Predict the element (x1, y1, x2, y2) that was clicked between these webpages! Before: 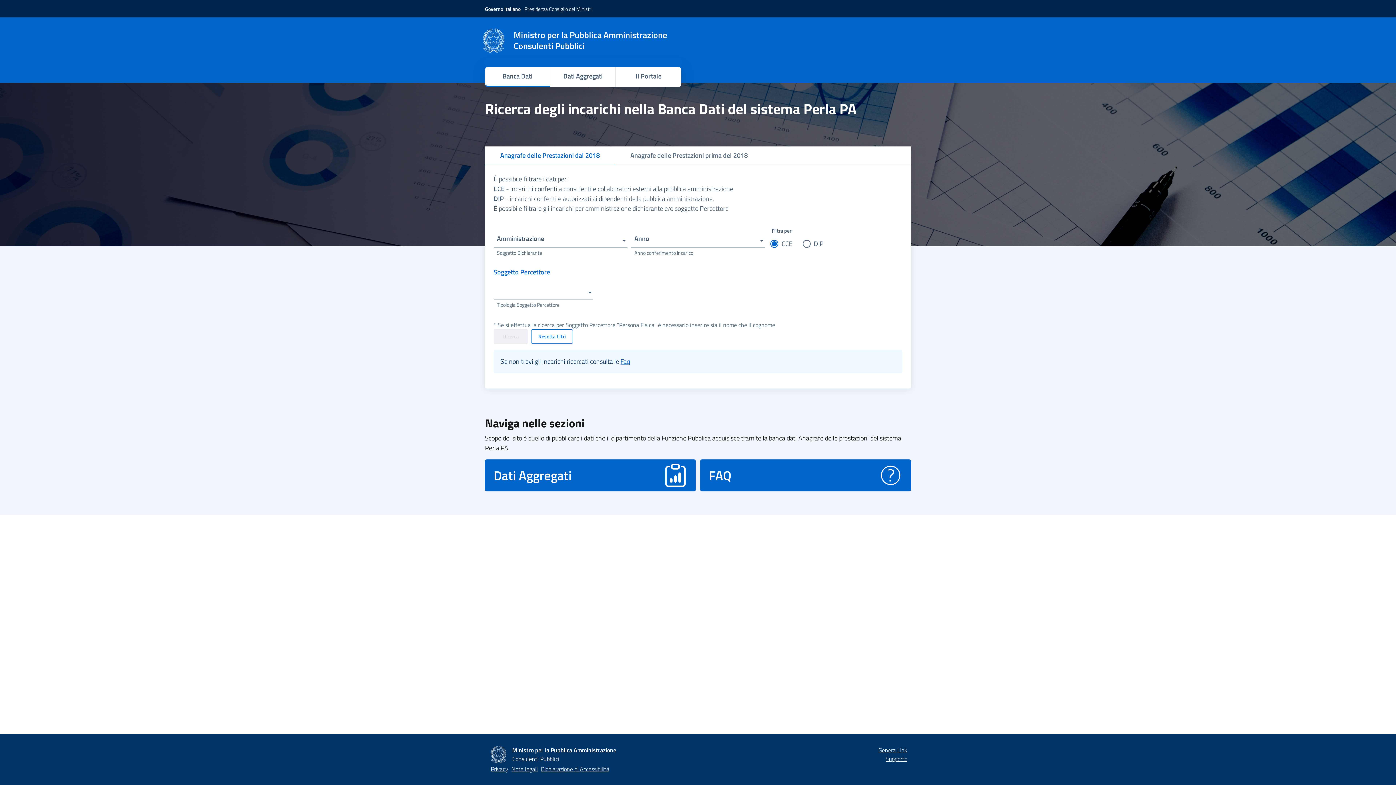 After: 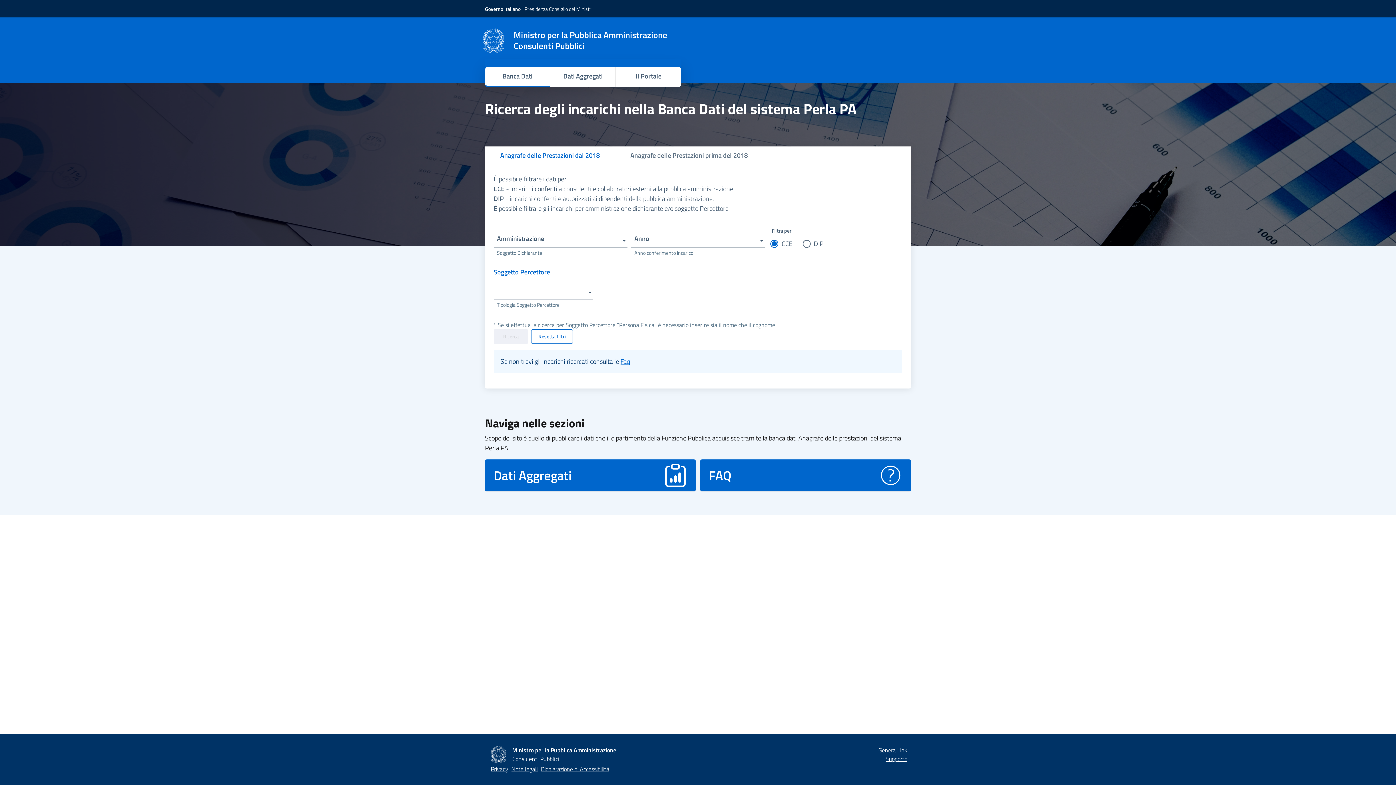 Action: label: Privacy - Apertura in nuova scheda - Collegamento a sito esterno bbox: (490, 765, 508, 773)